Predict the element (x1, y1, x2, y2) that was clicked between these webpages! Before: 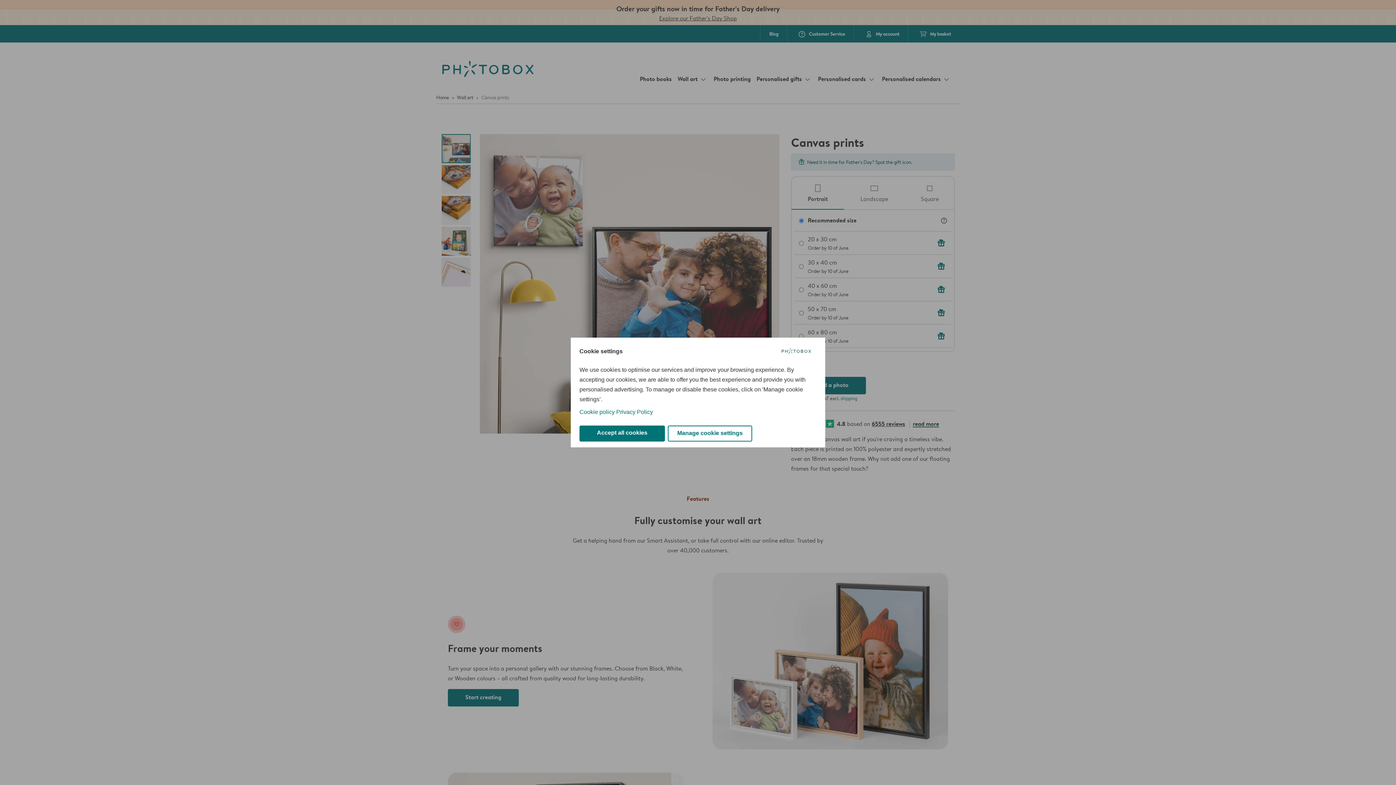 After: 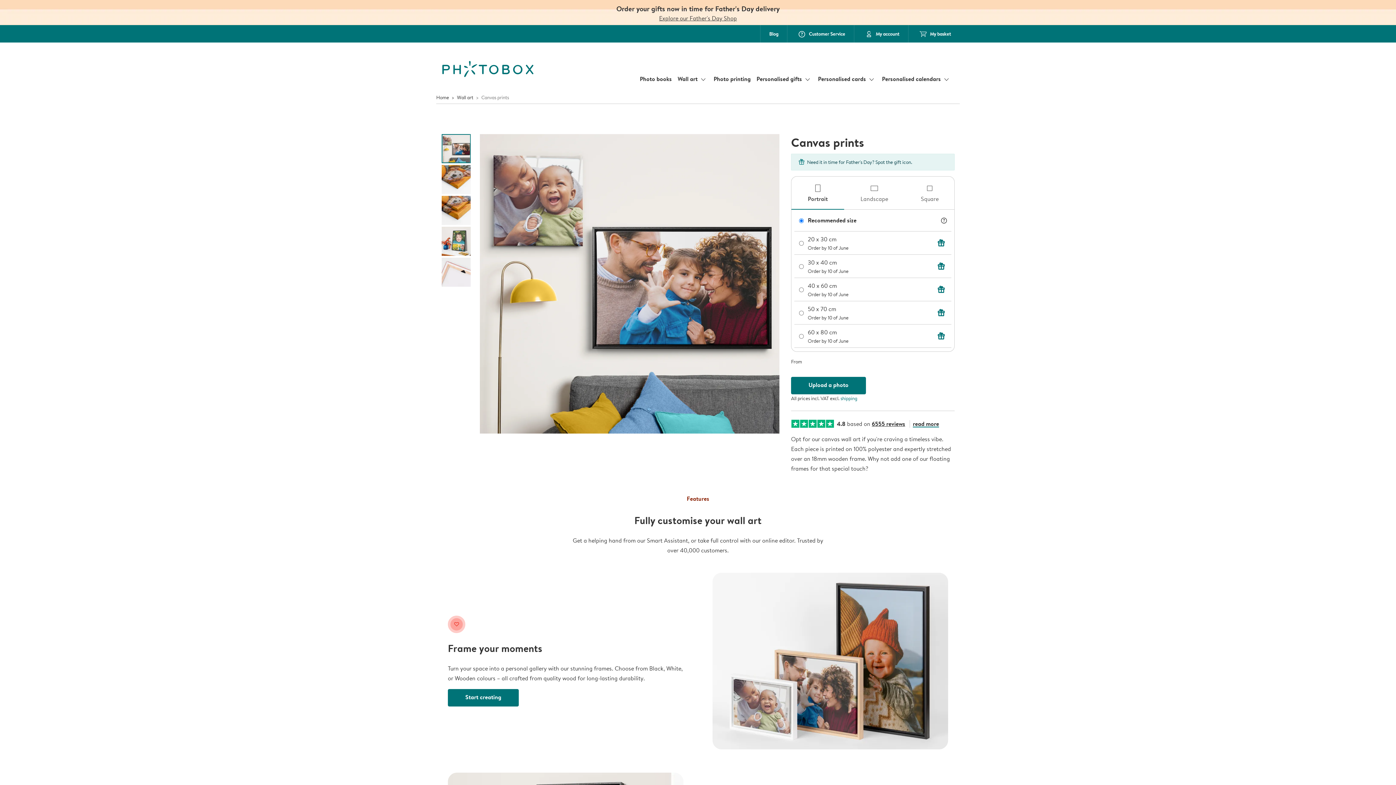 Action: bbox: (579, 425, 665, 441) label: Accept all cookies